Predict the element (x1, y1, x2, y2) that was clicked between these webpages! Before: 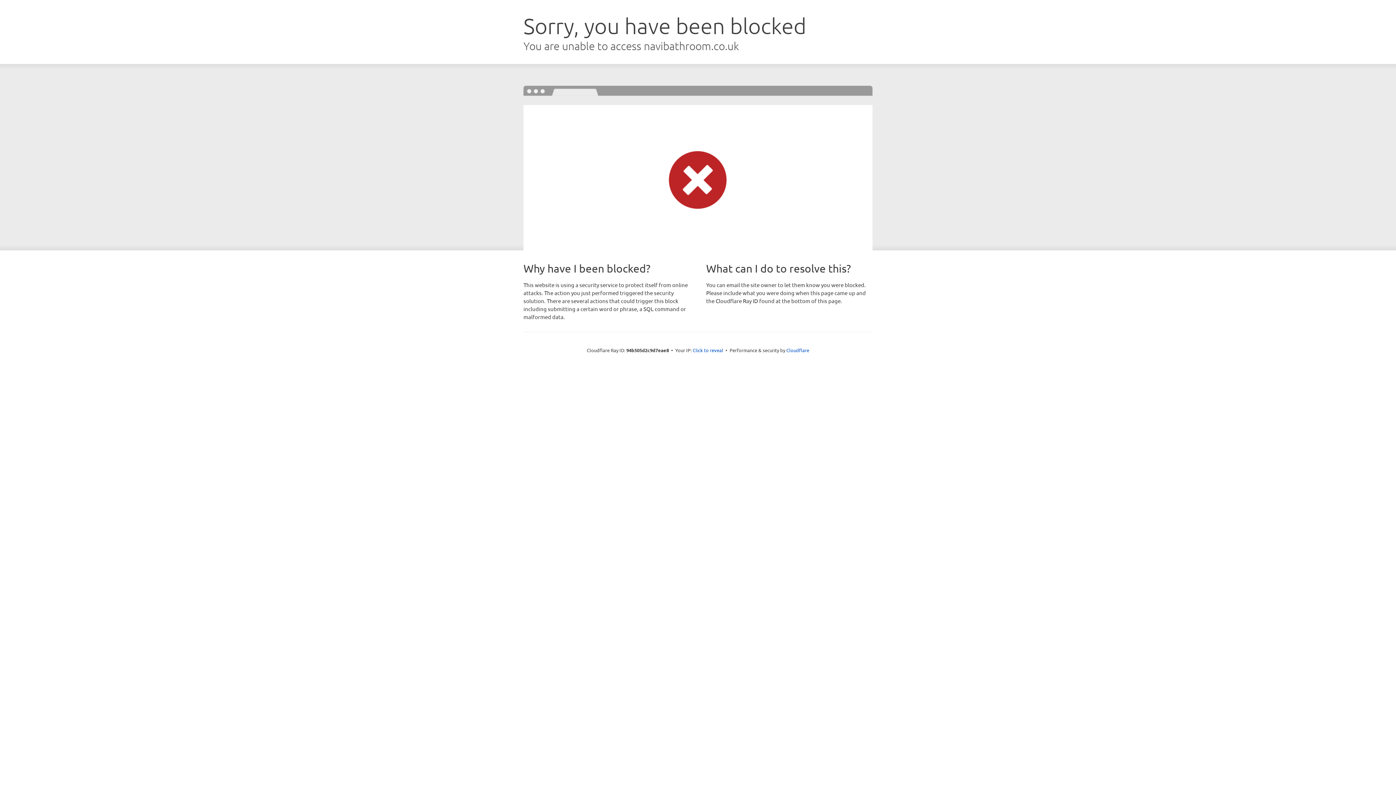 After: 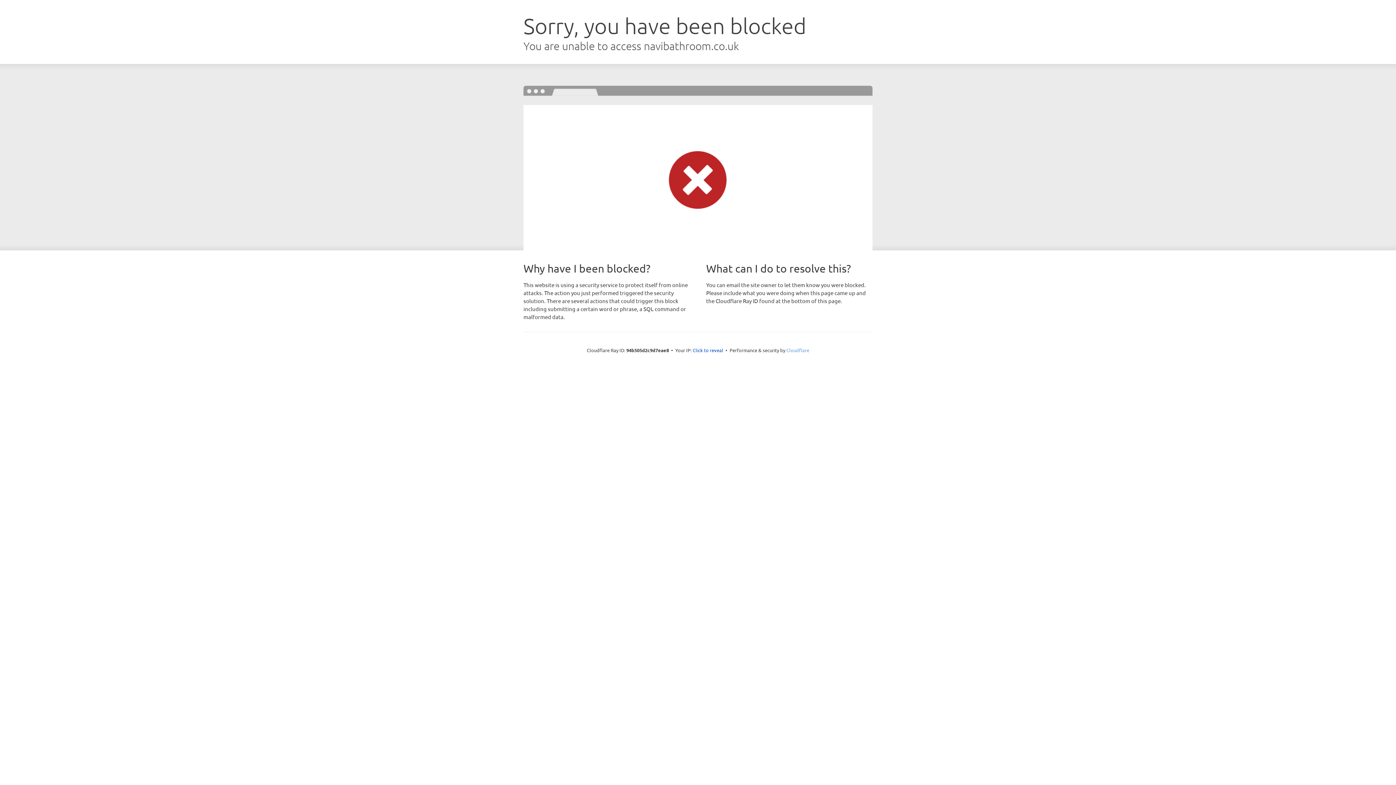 Action: label: Cloudflare bbox: (786, 347, 809, 353)